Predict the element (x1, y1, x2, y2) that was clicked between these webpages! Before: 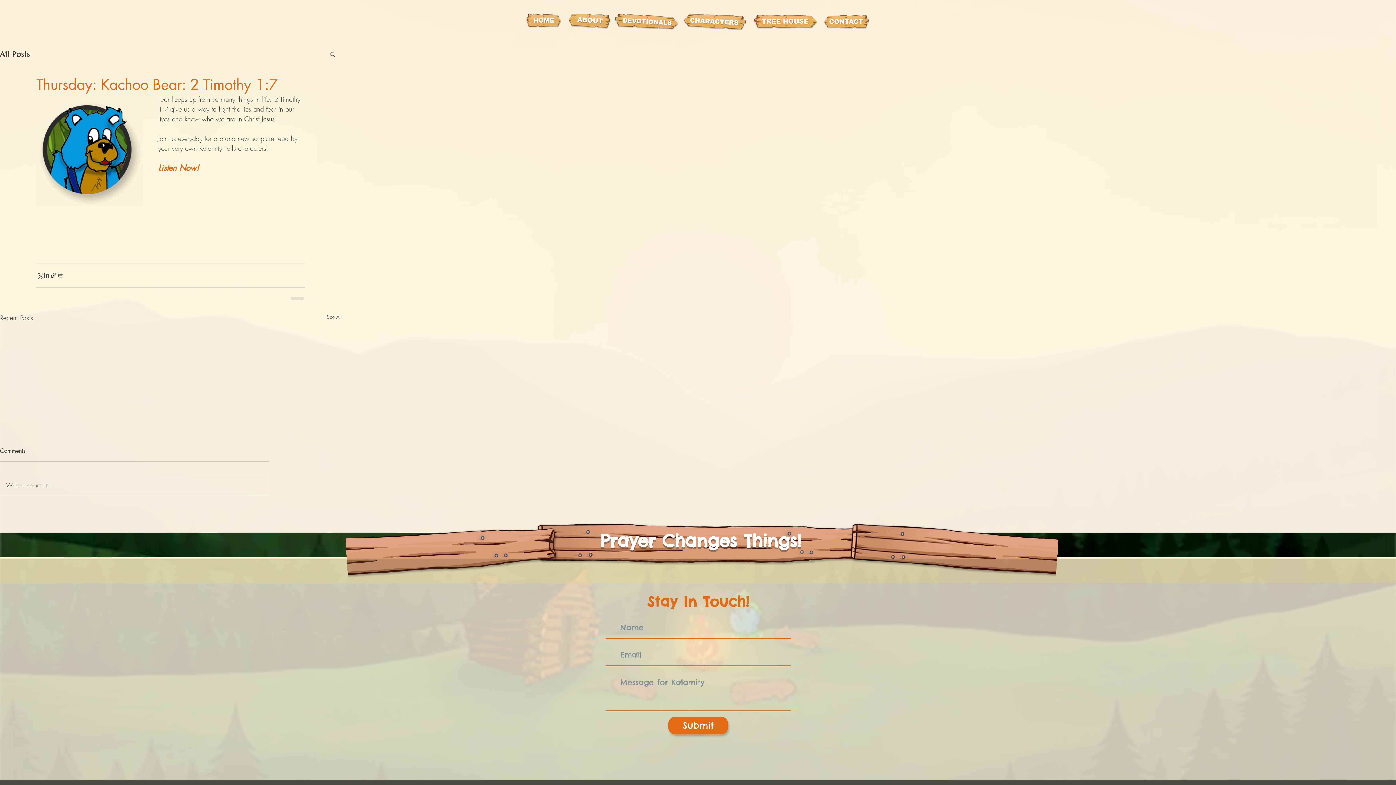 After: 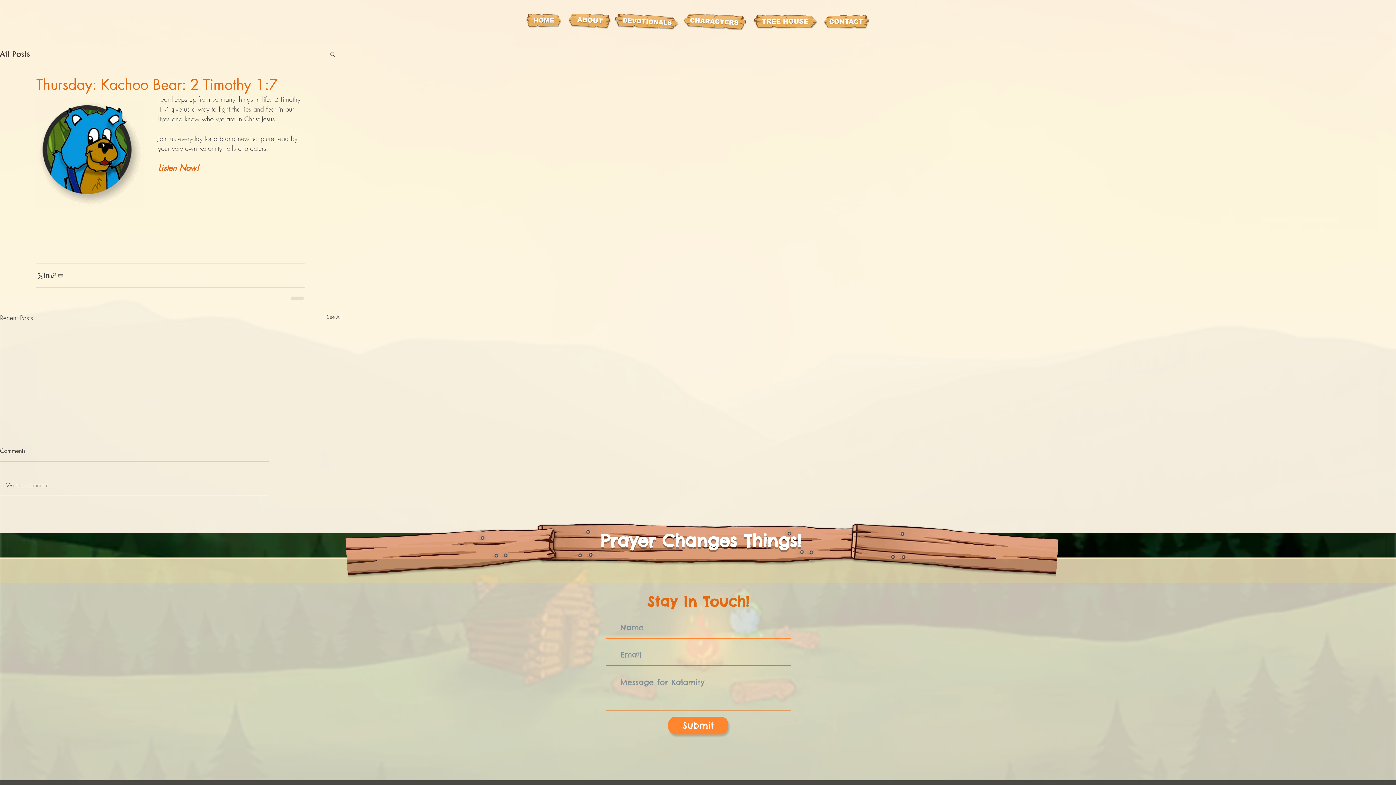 Action: label: Submit bbox: (668, 717, 728, 735)